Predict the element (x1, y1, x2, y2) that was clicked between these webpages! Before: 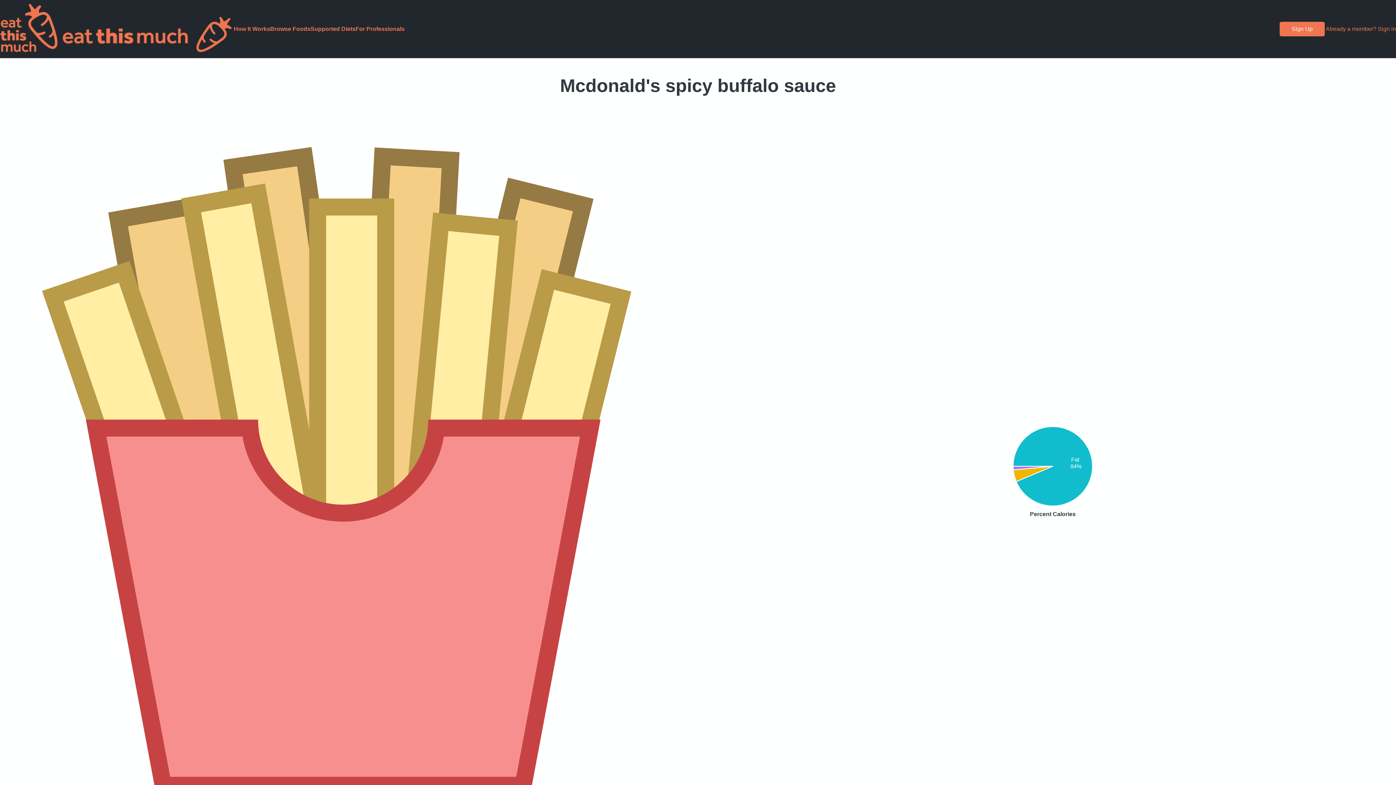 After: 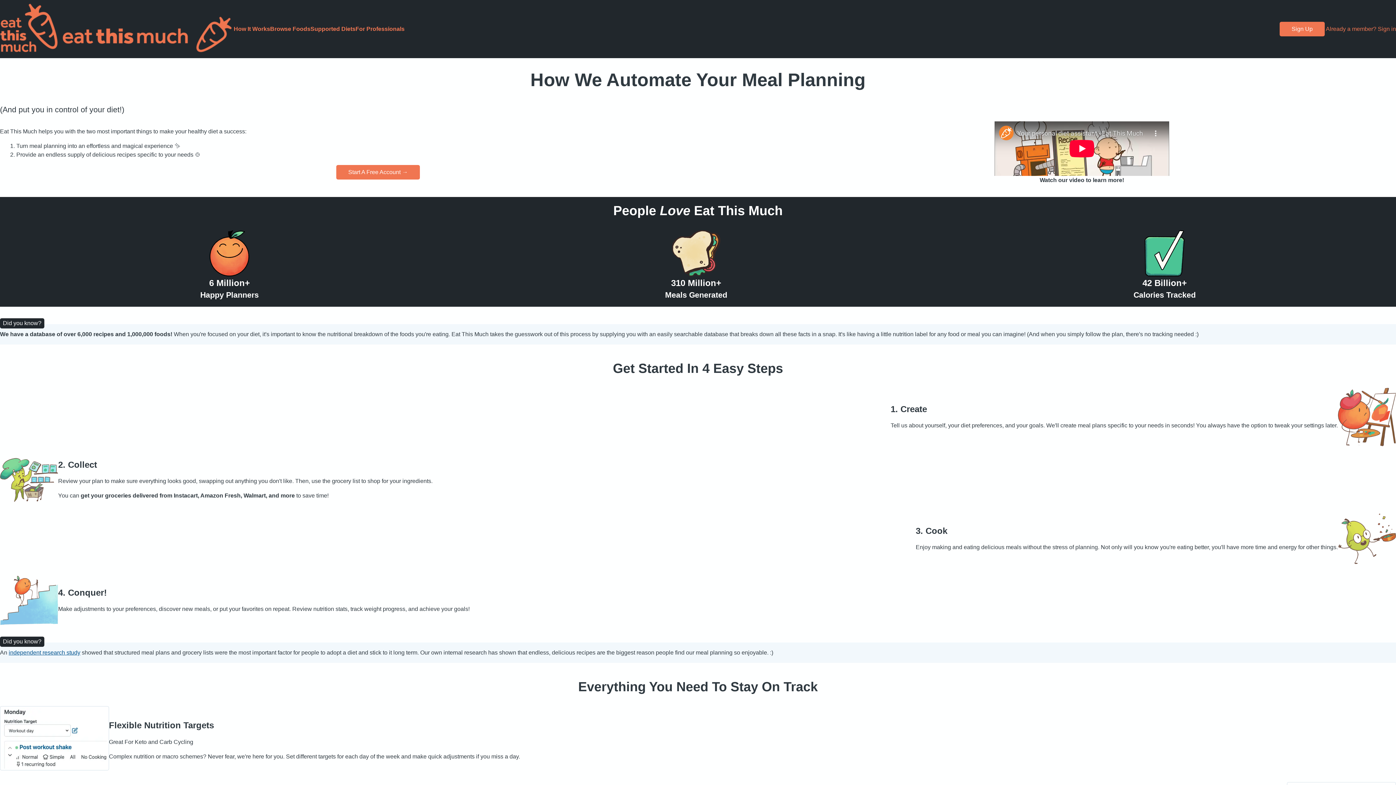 Action: label: How It Works bbox: (233, 25, 270, 32)